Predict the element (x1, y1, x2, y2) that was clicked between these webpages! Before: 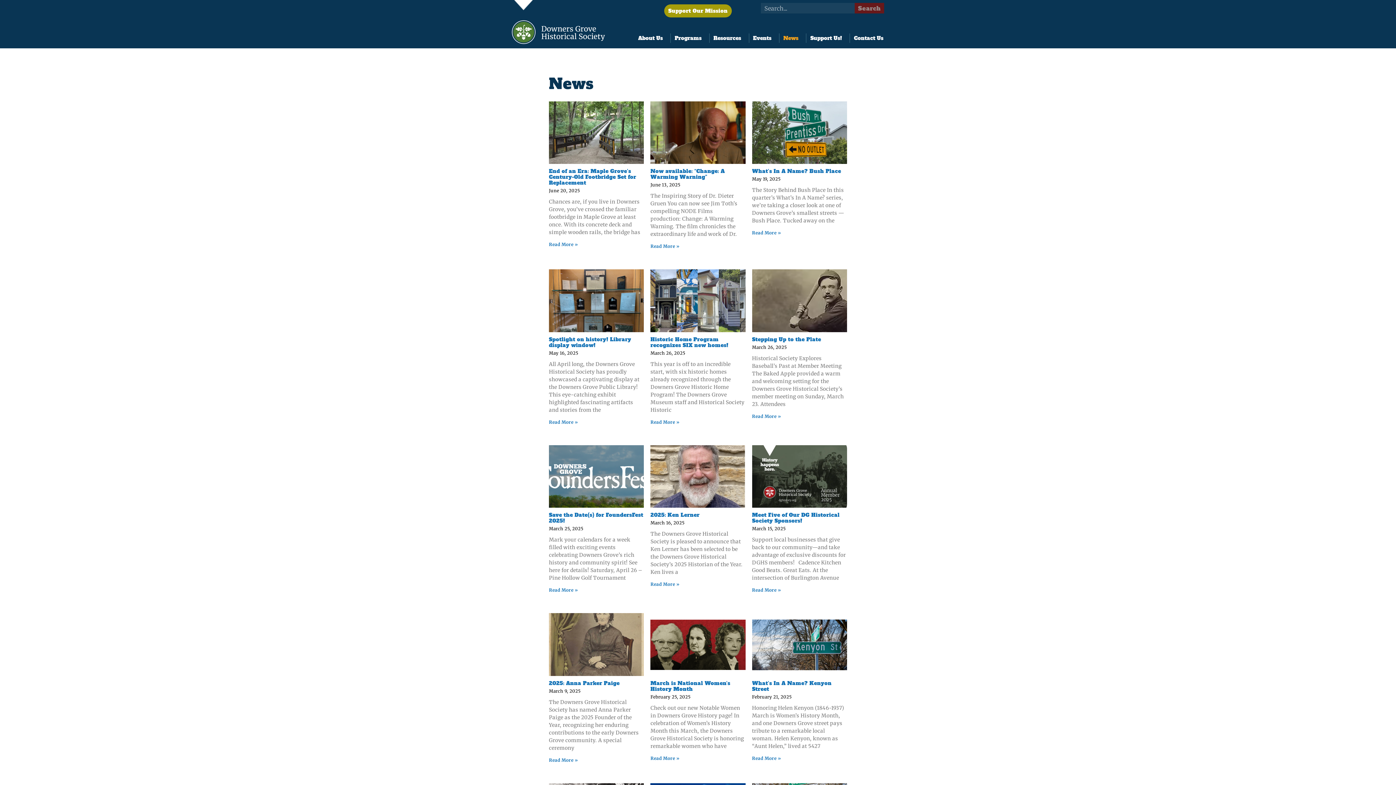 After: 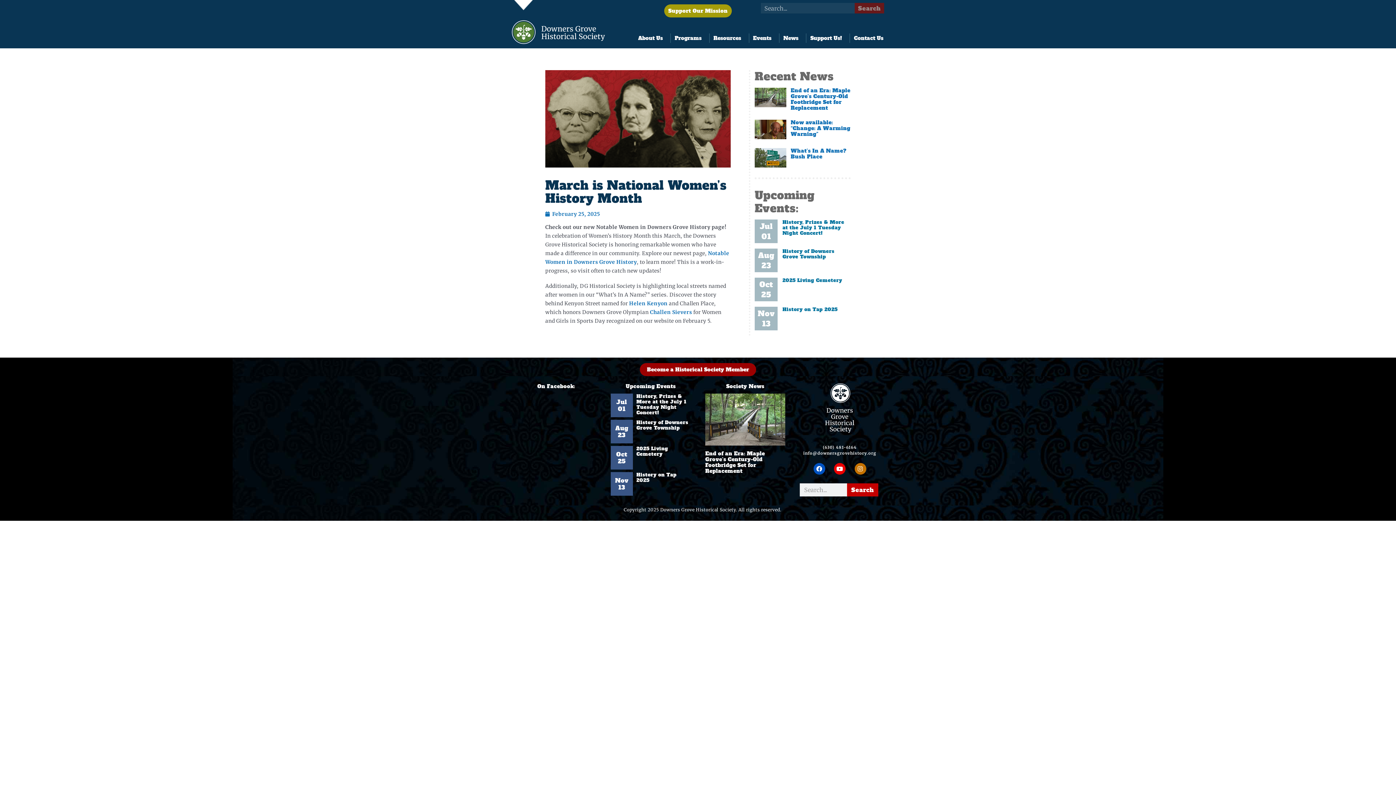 Action: label: Read more about March is National Women’s History Month bbox: (650, 755, 679, 761)